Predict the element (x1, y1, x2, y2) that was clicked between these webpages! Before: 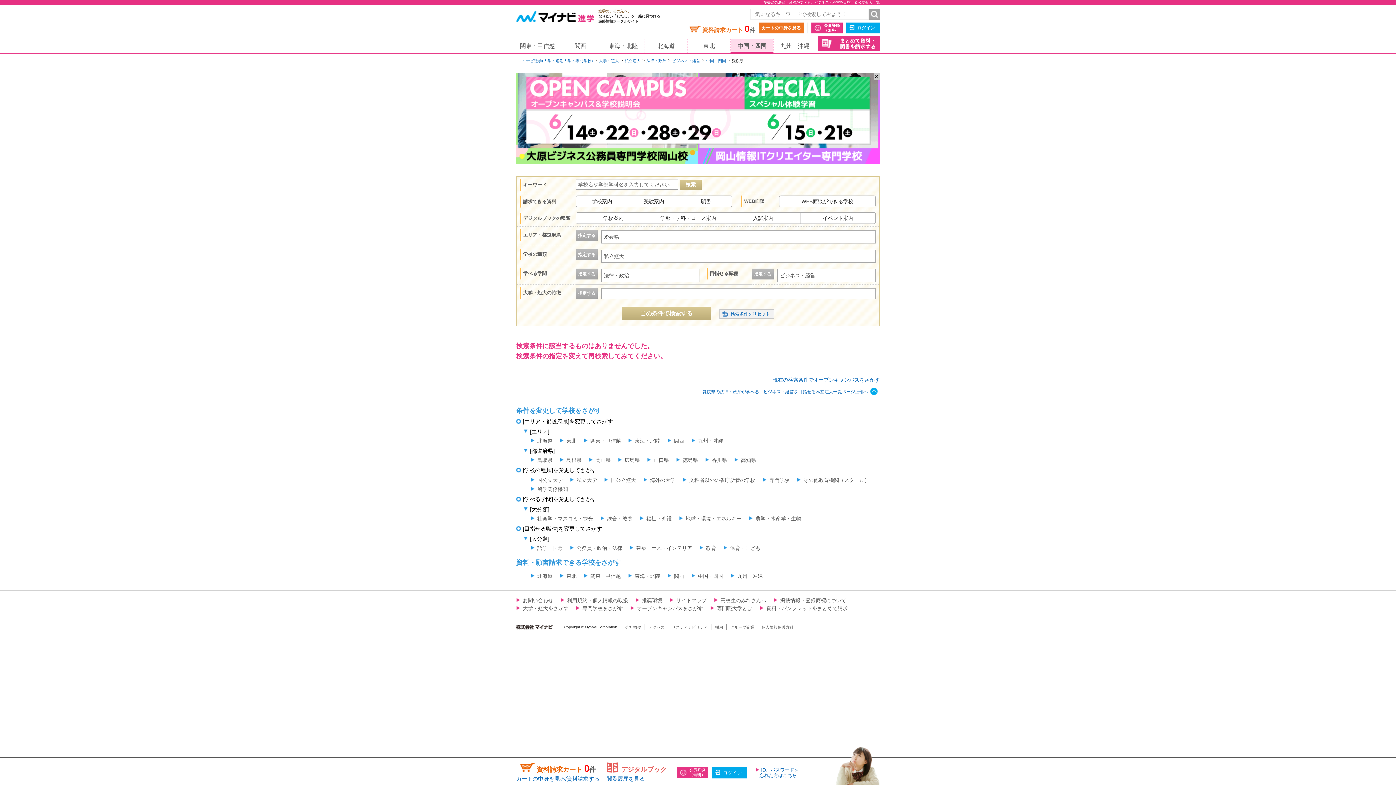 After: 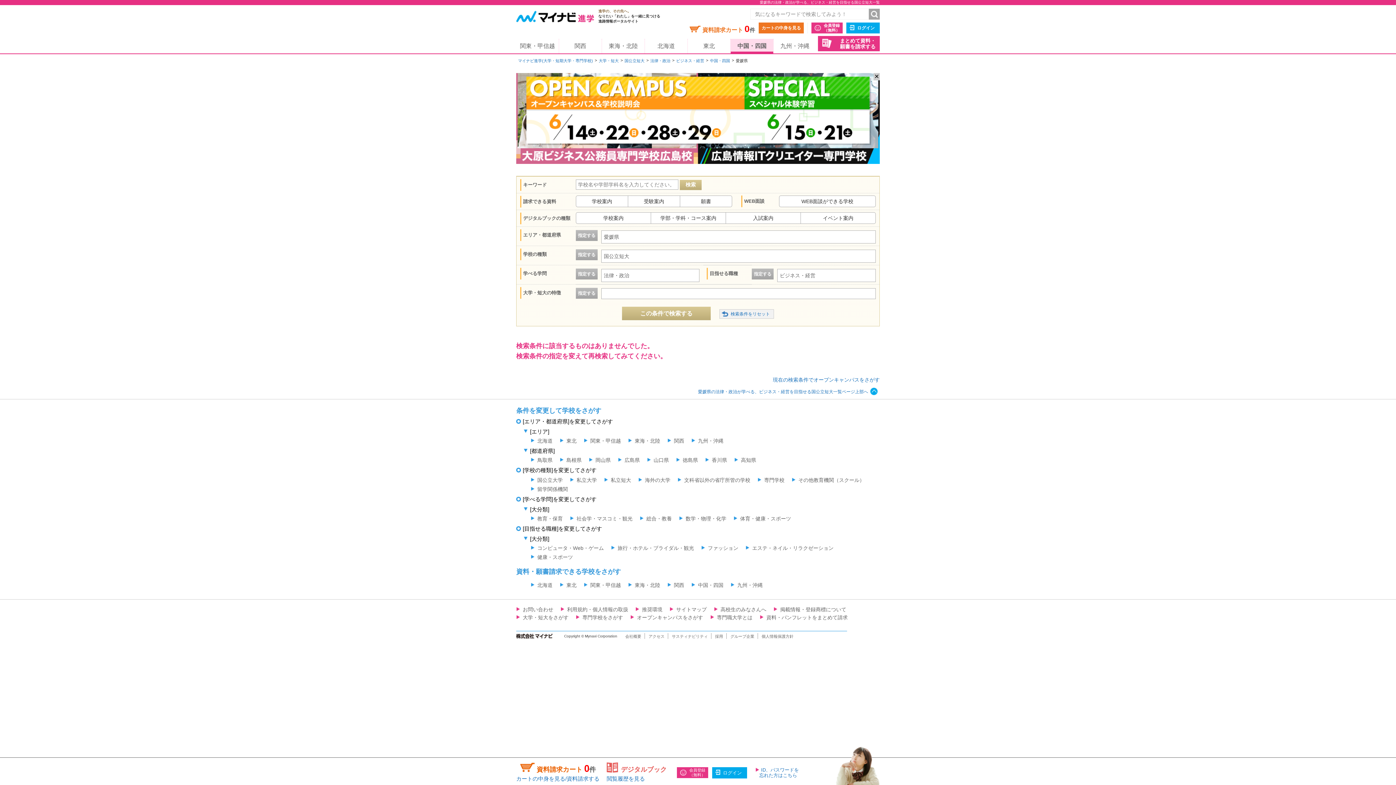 Action: bbox: (604, 477, 636, 483) label: 国公立短大